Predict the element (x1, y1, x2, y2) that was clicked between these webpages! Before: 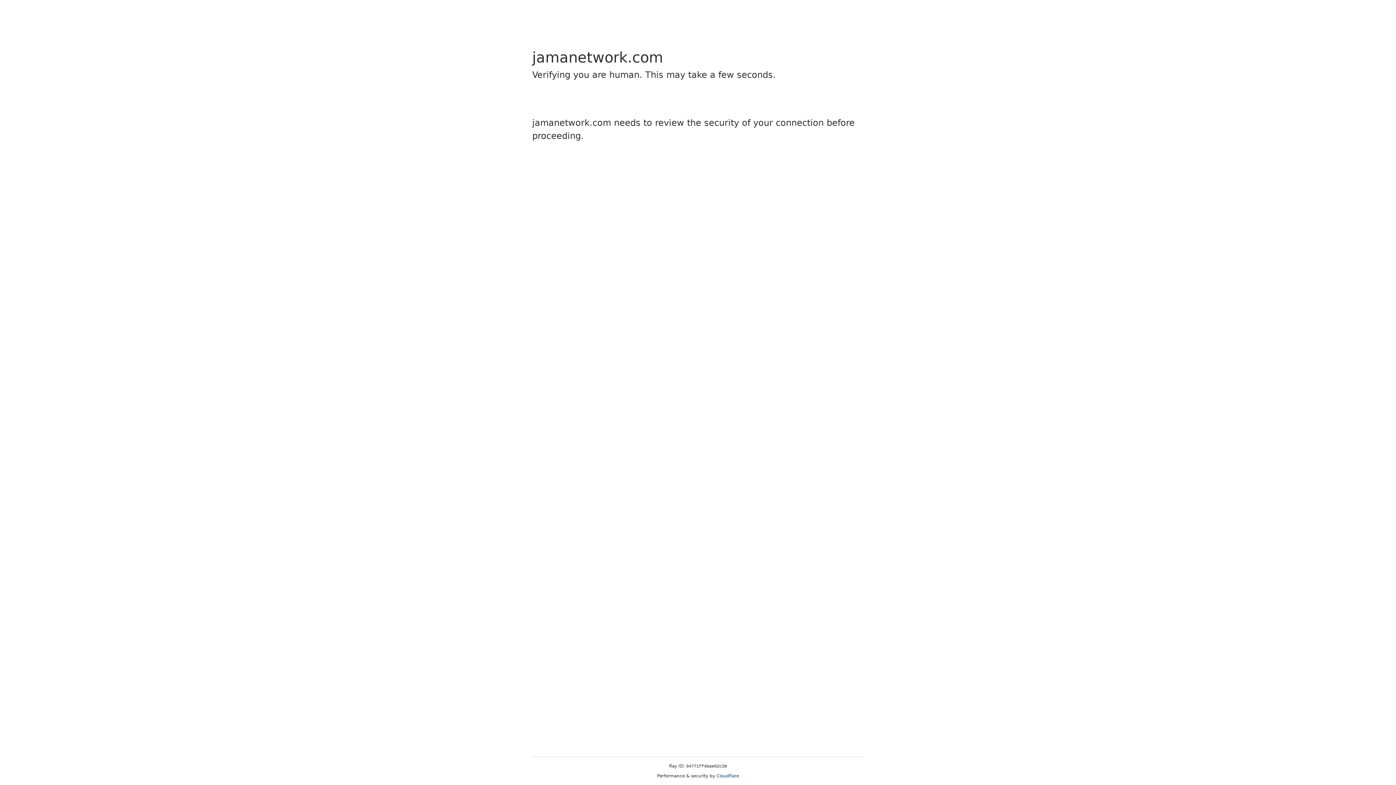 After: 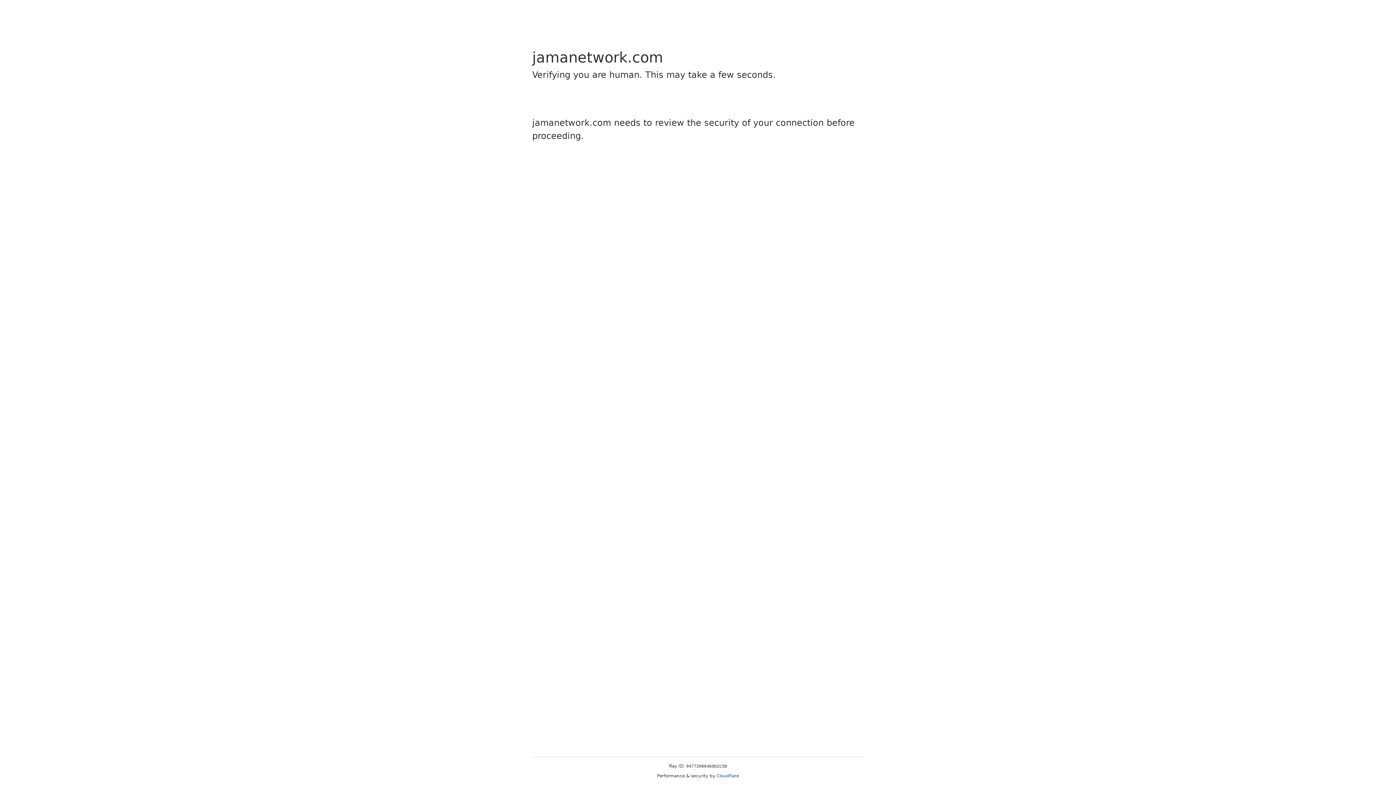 Action: label: Cloudflare bbox: (716, 773, 739, 778)